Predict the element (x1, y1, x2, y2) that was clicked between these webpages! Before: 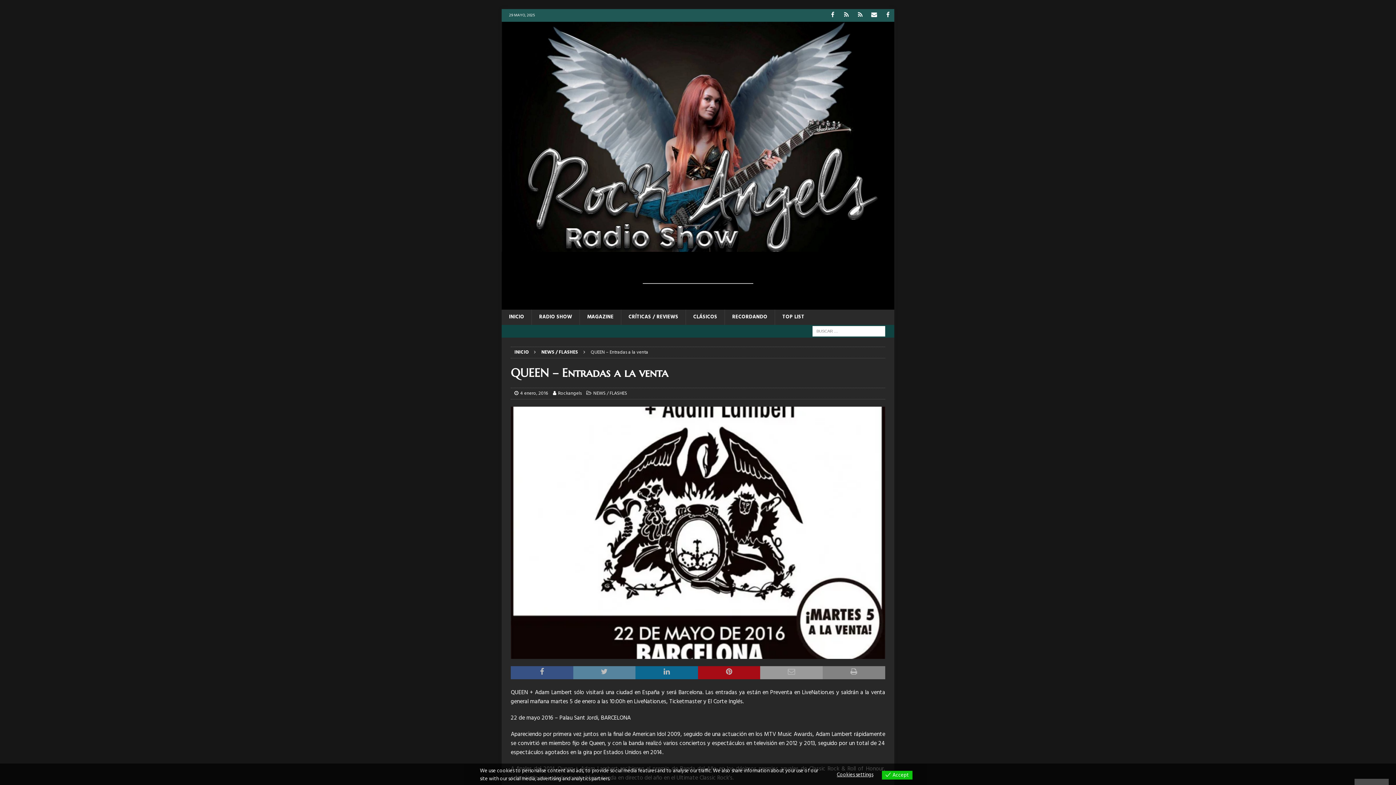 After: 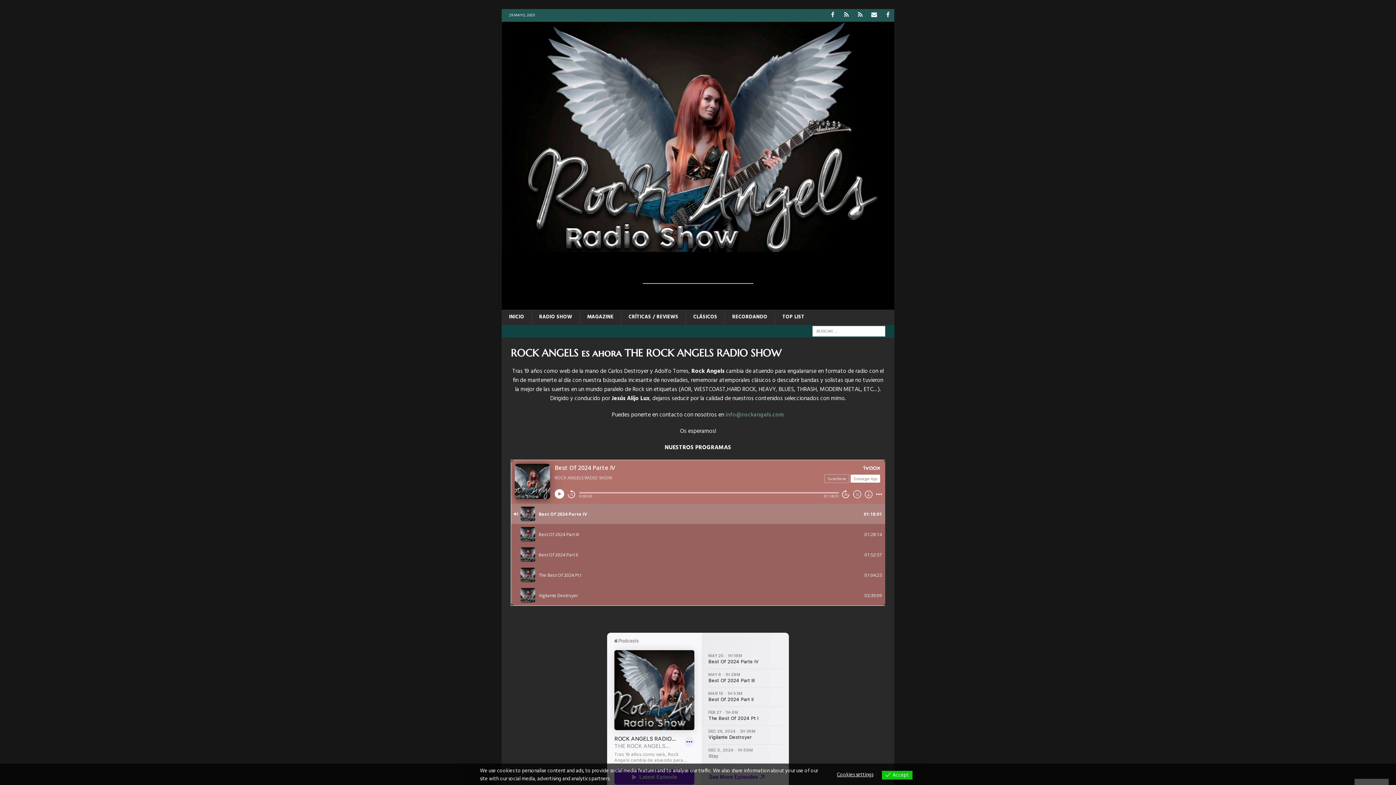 Action: label: INICIO bbox: (501, 309, 531, 325)